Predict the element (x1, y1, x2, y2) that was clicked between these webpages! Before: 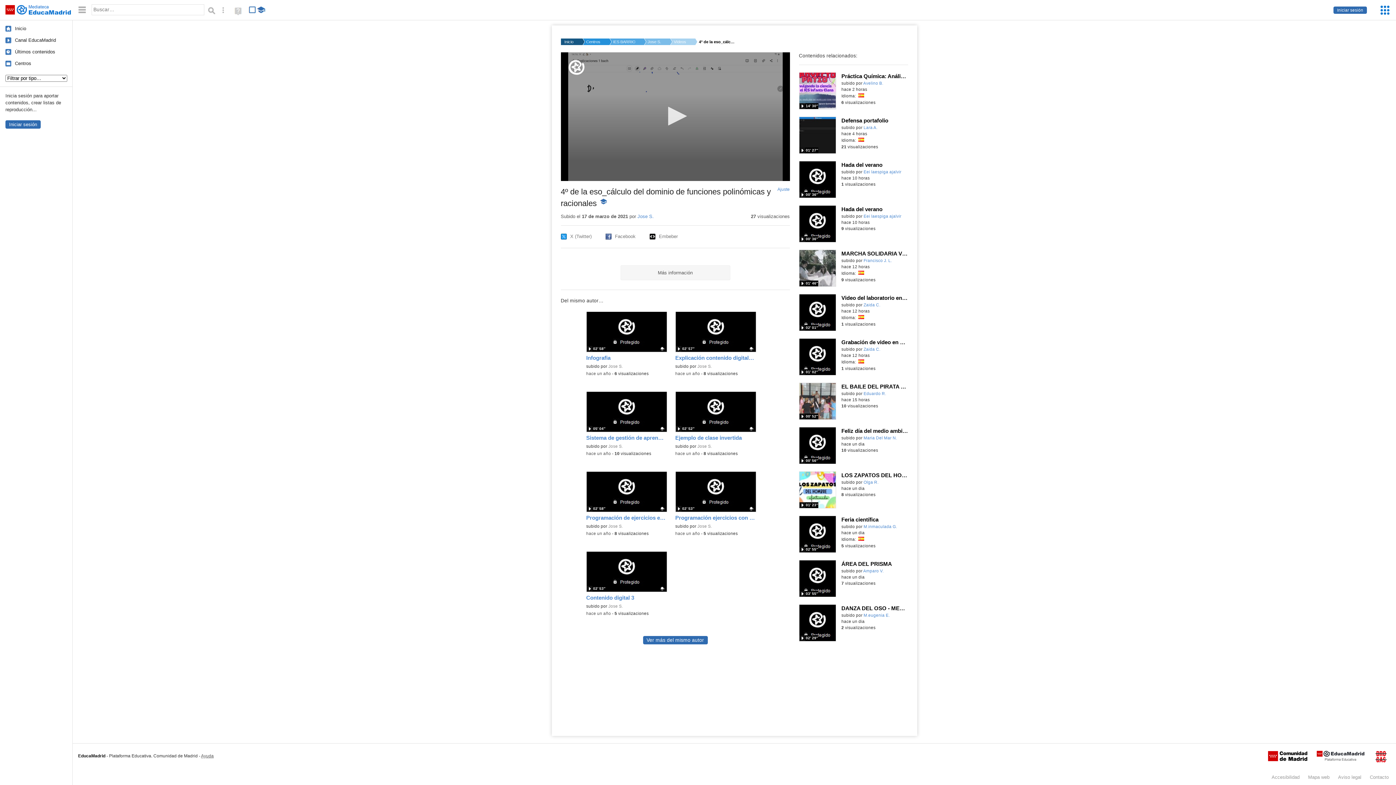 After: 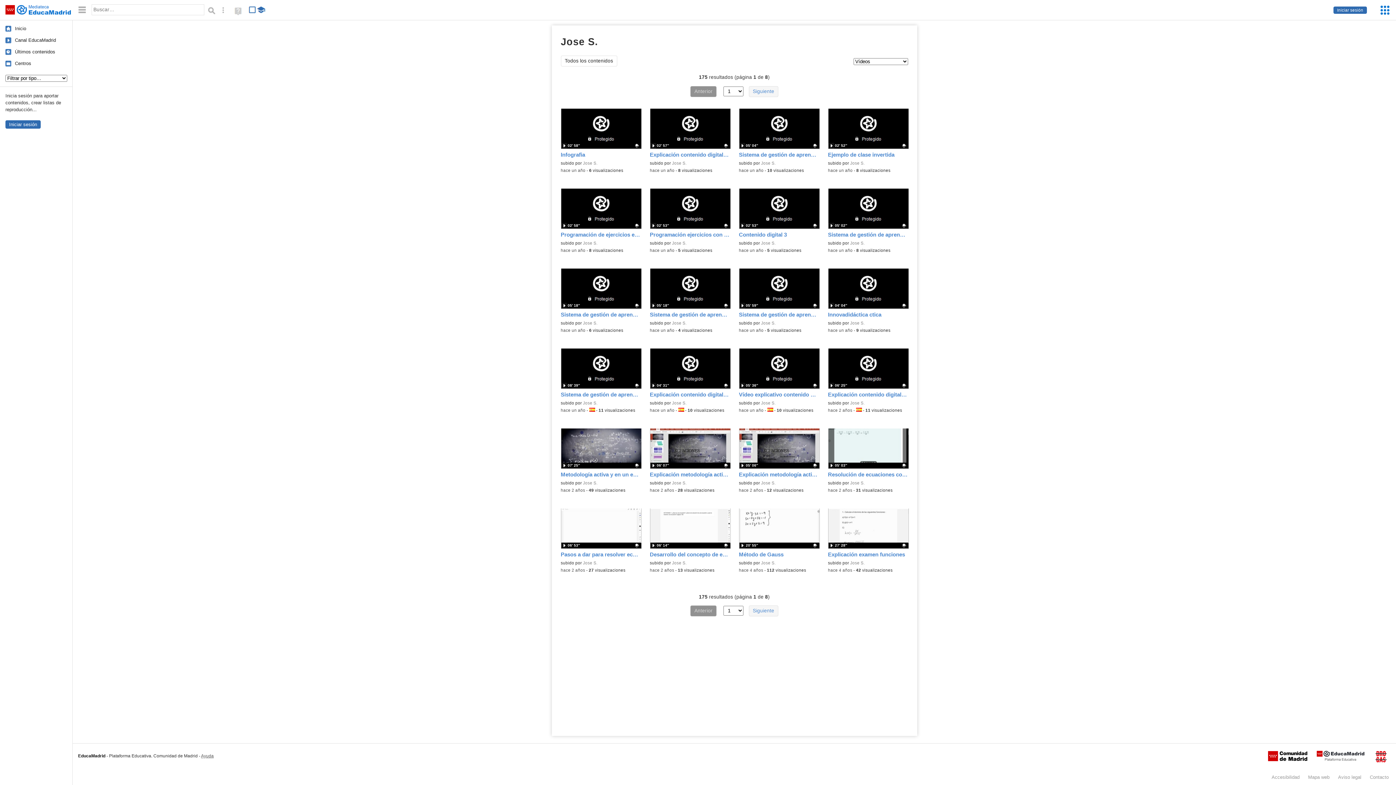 Action: bbox: (643, 636, 707, 644) label: Ver más del mismo autor